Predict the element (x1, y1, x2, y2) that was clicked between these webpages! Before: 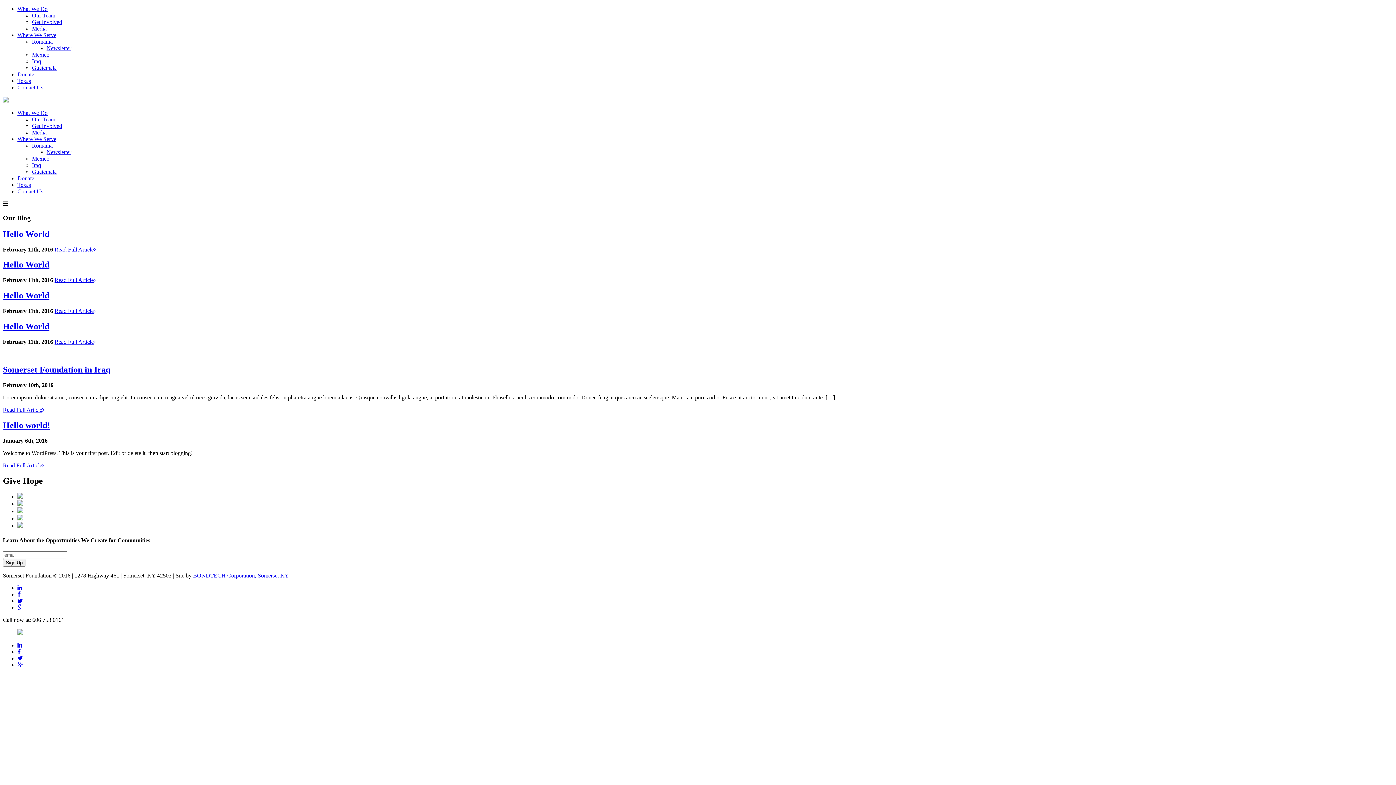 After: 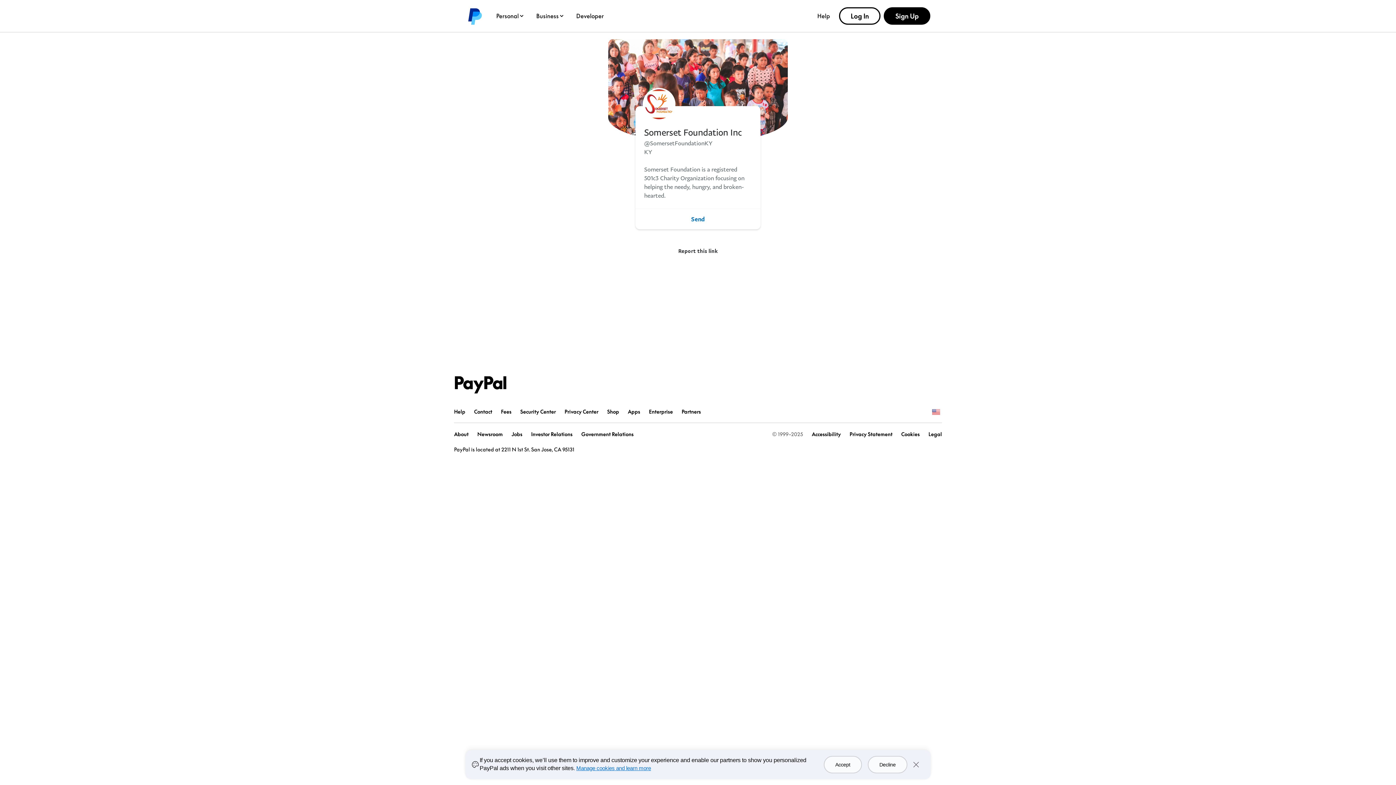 Action: bbox: (17, 175, 34, 181) label: Donate